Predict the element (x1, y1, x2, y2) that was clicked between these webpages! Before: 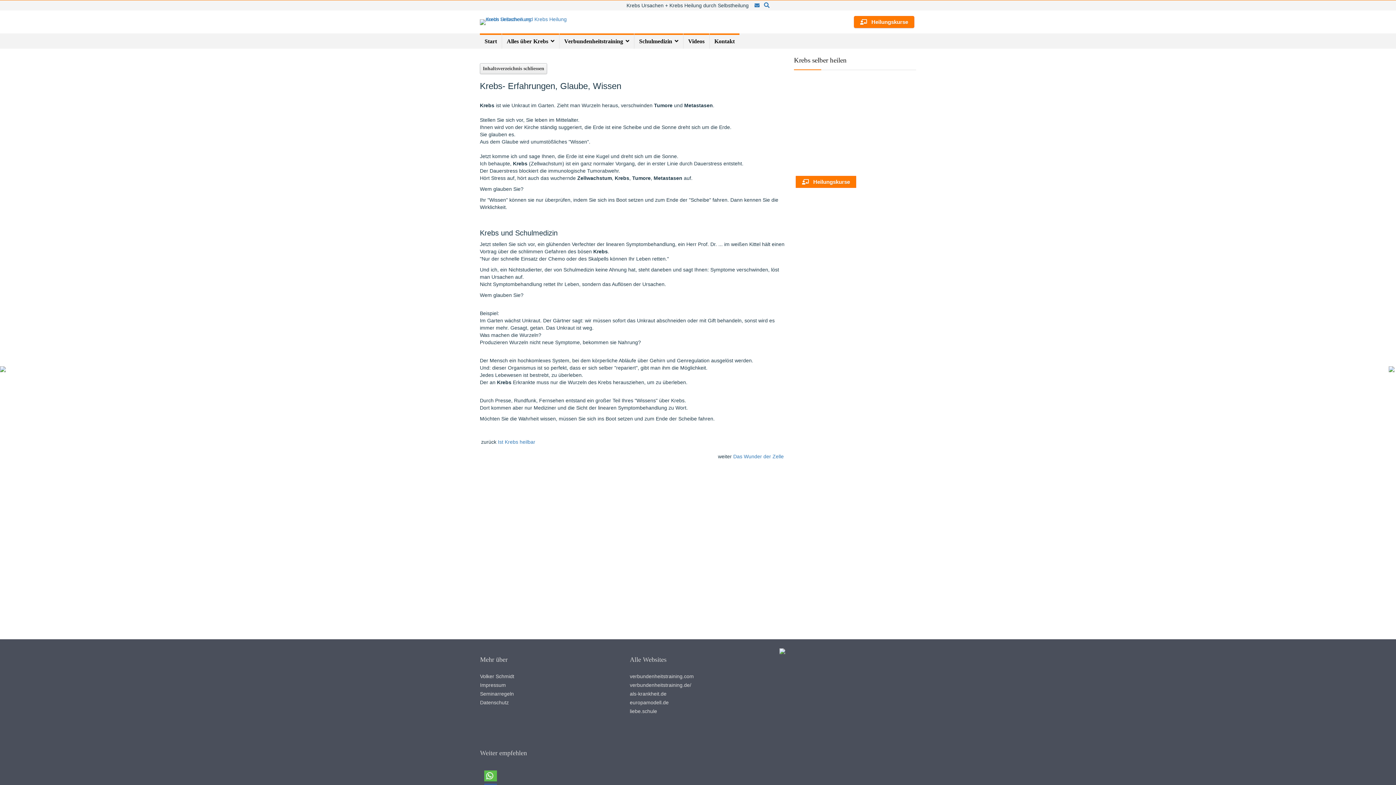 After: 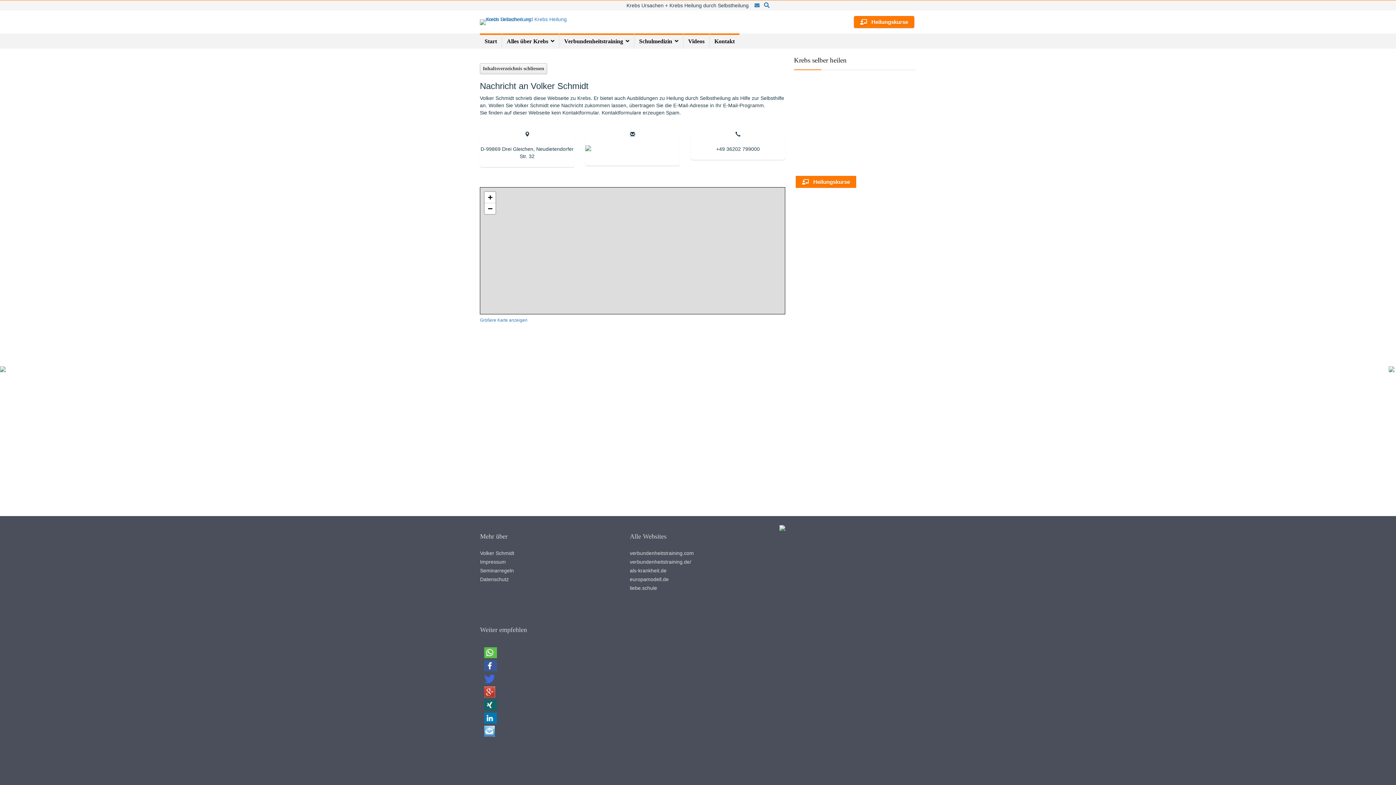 Action: bbox: (754, 2, 759, 8)